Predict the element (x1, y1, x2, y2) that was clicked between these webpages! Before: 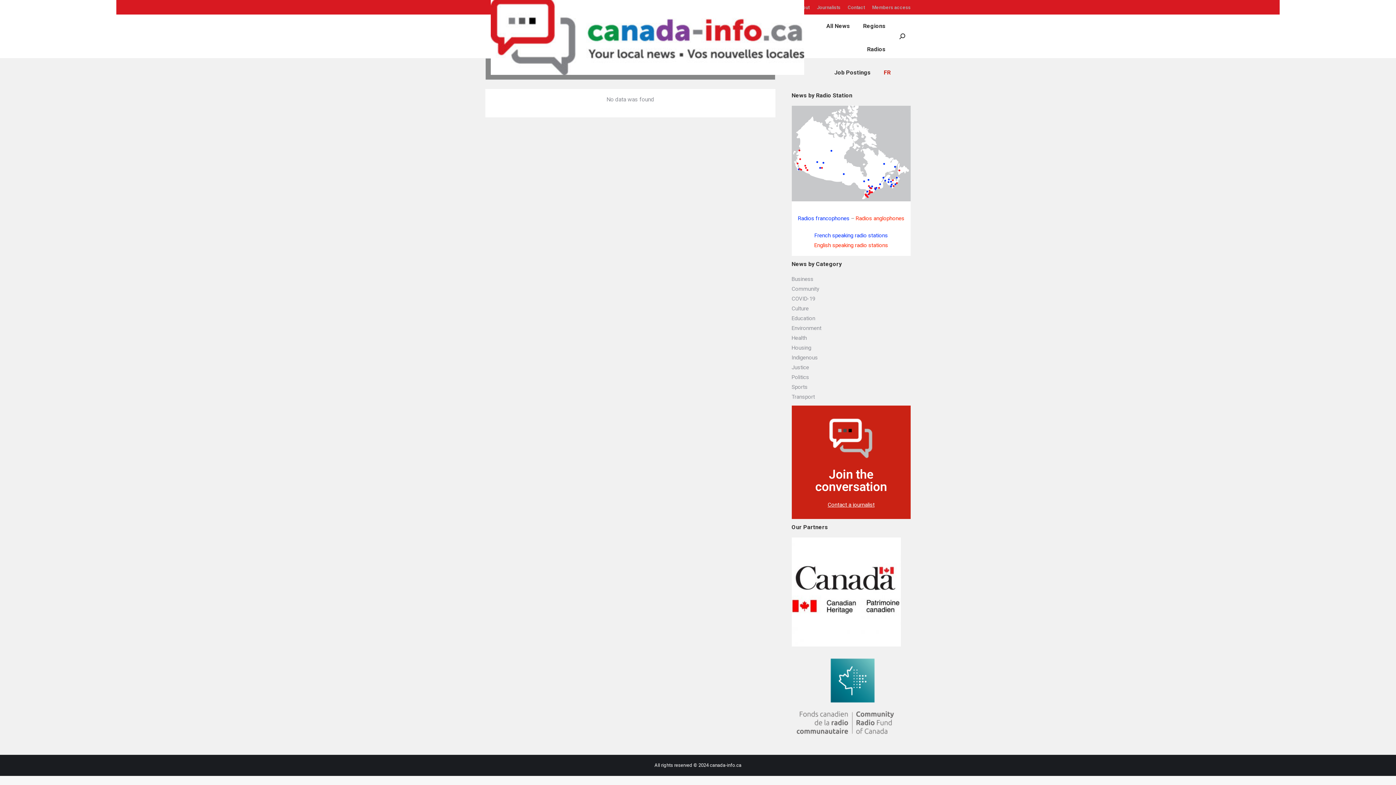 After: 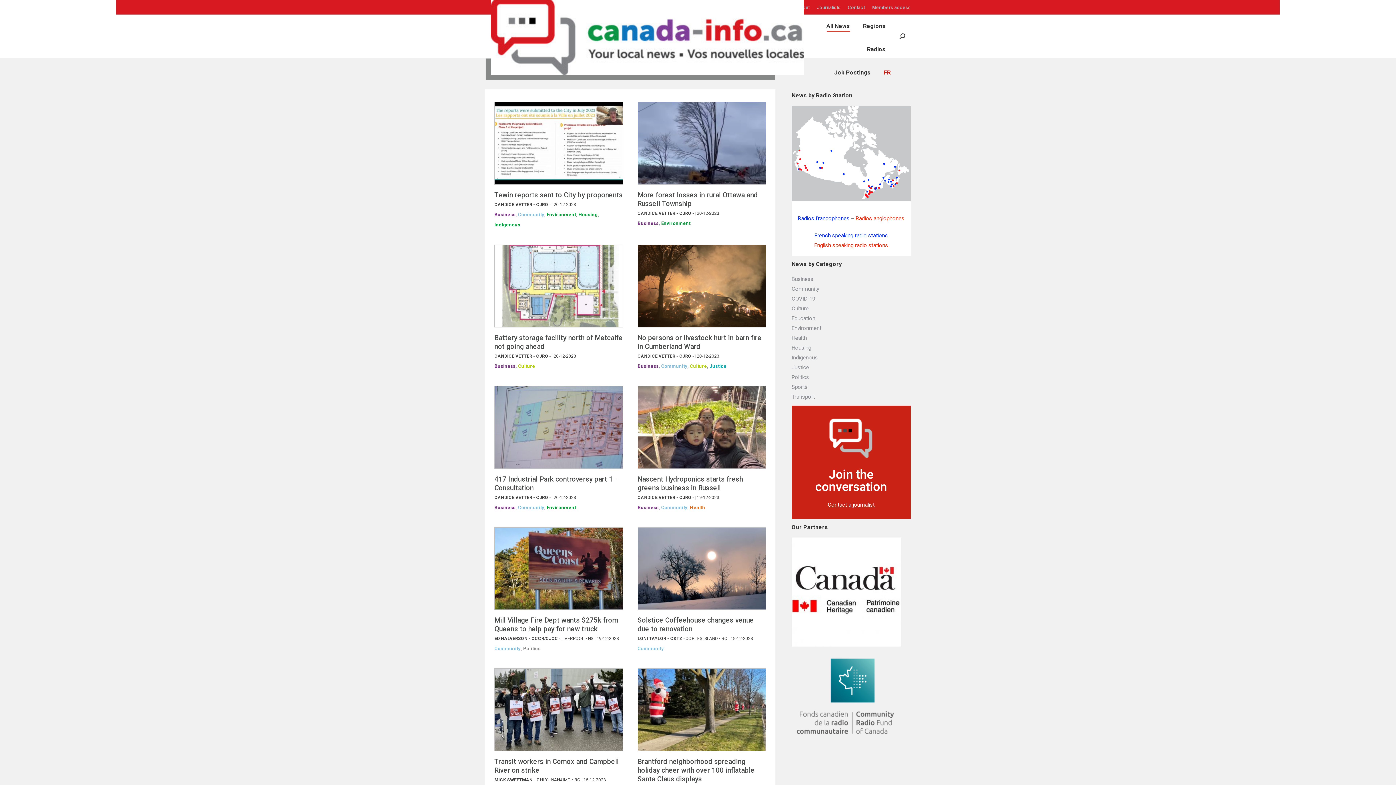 Action: bbox: (825, 21, 851, 31) label: All News